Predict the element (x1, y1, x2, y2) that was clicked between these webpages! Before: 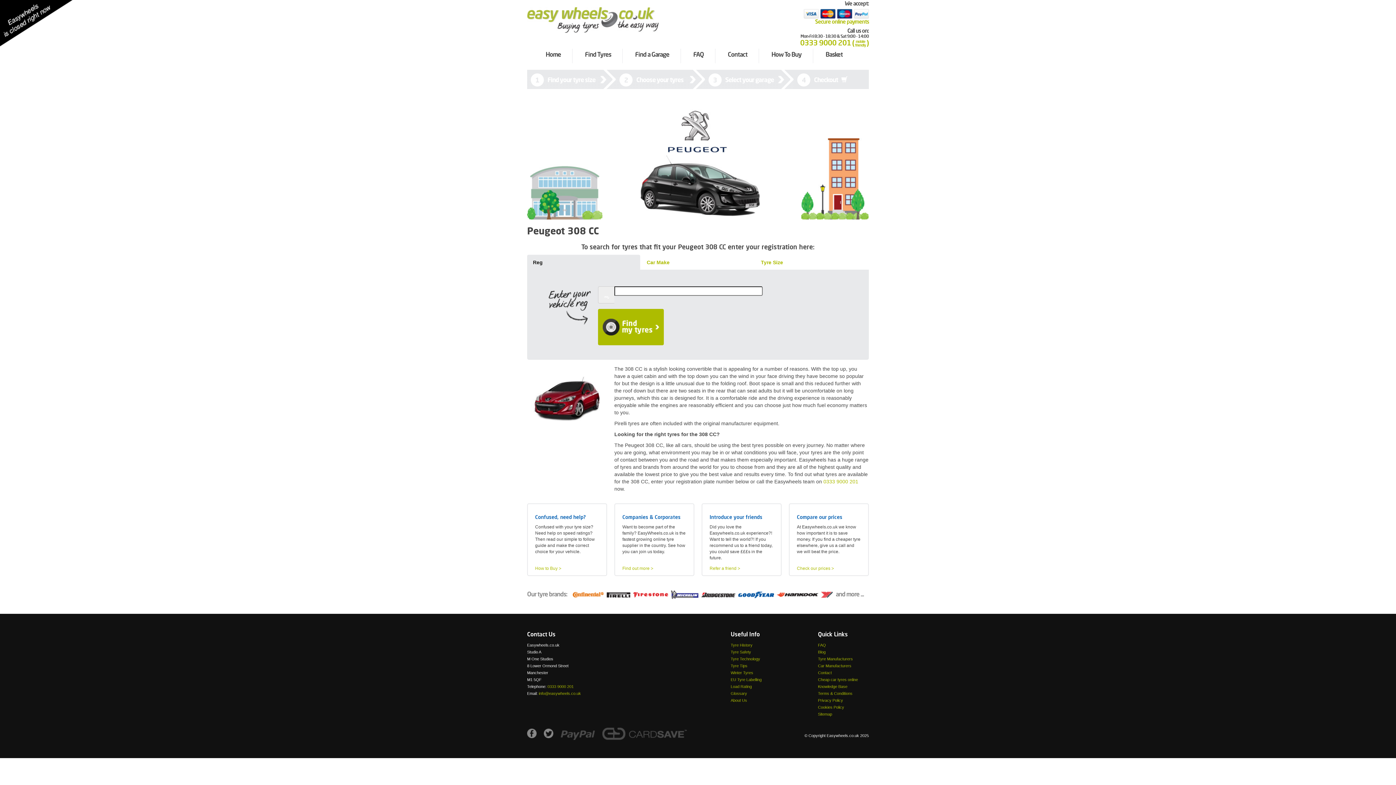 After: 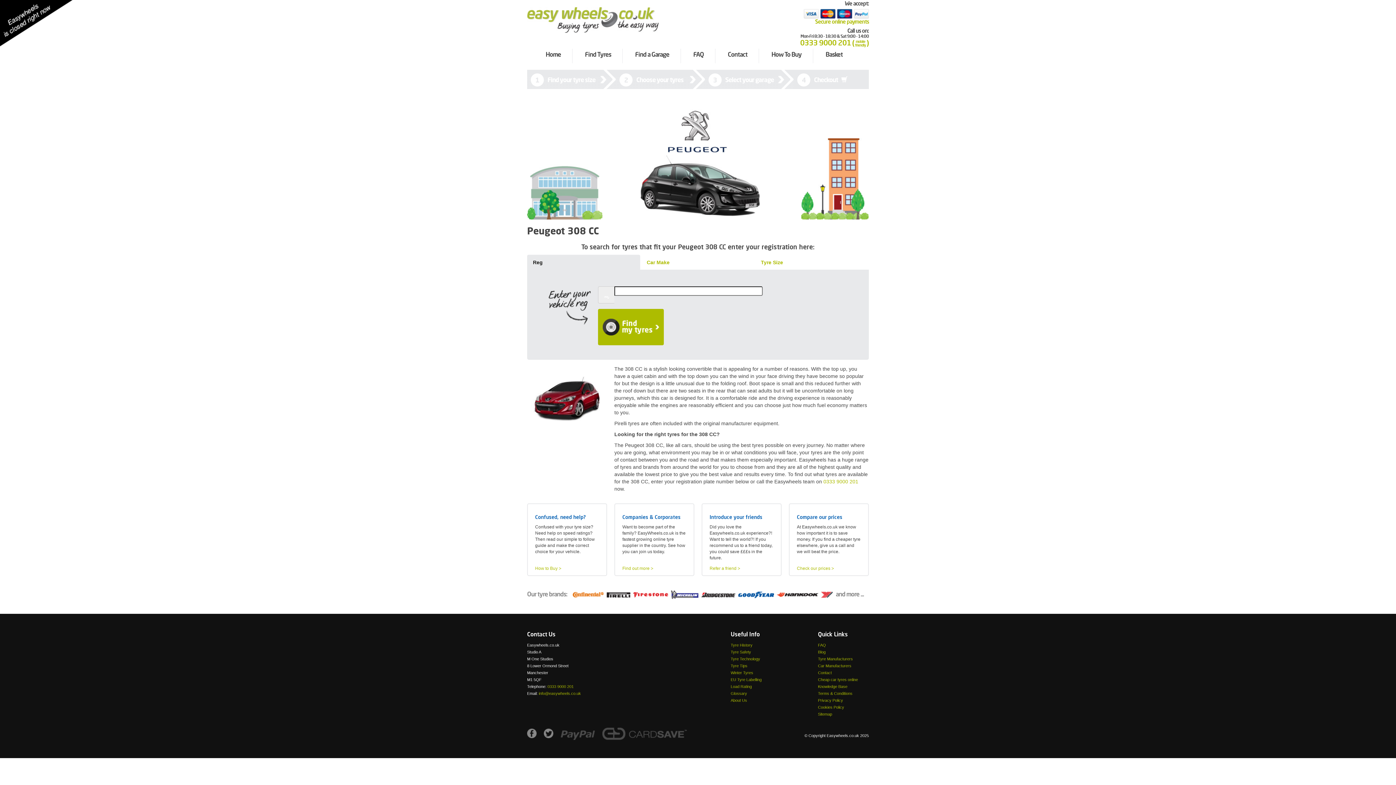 Action: bbox: (527, 254, 640, 270) label: Reg